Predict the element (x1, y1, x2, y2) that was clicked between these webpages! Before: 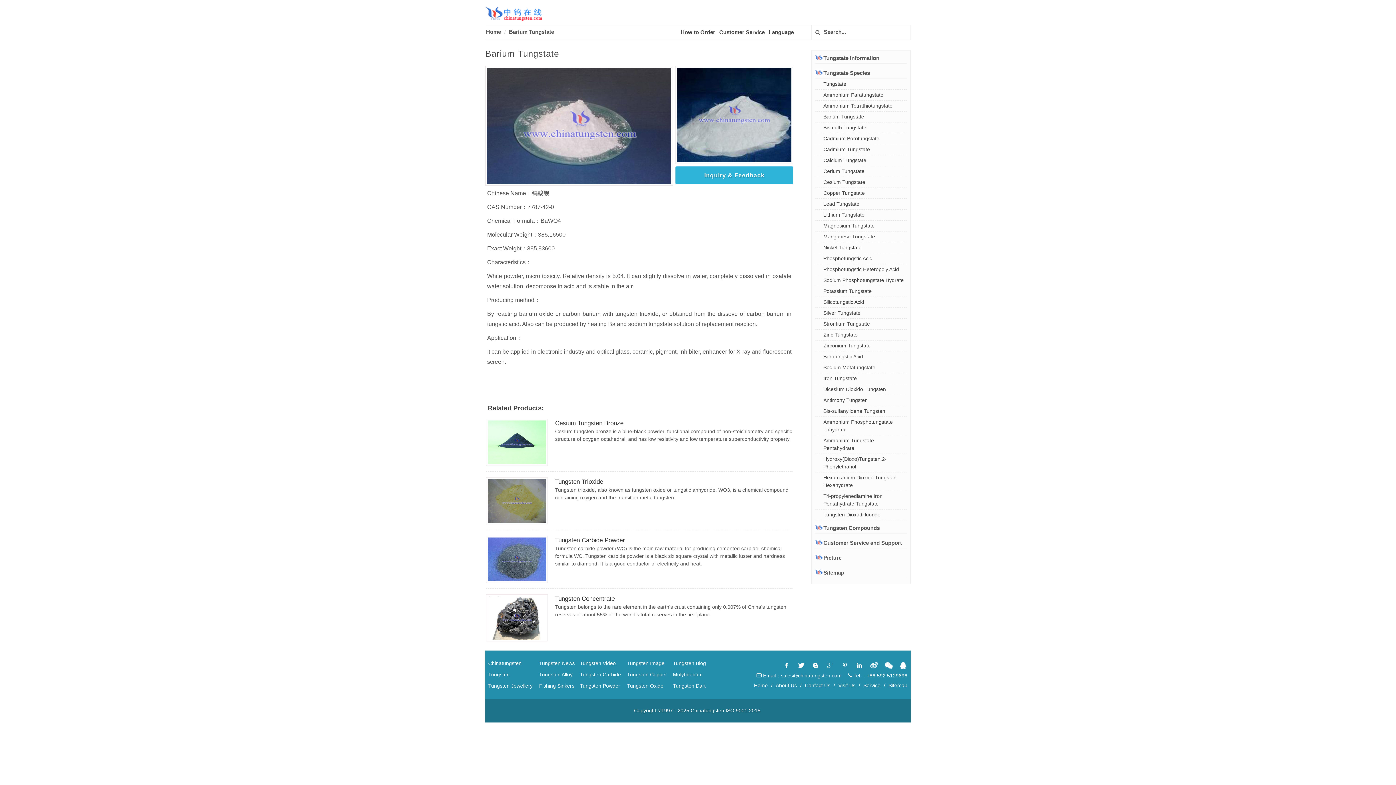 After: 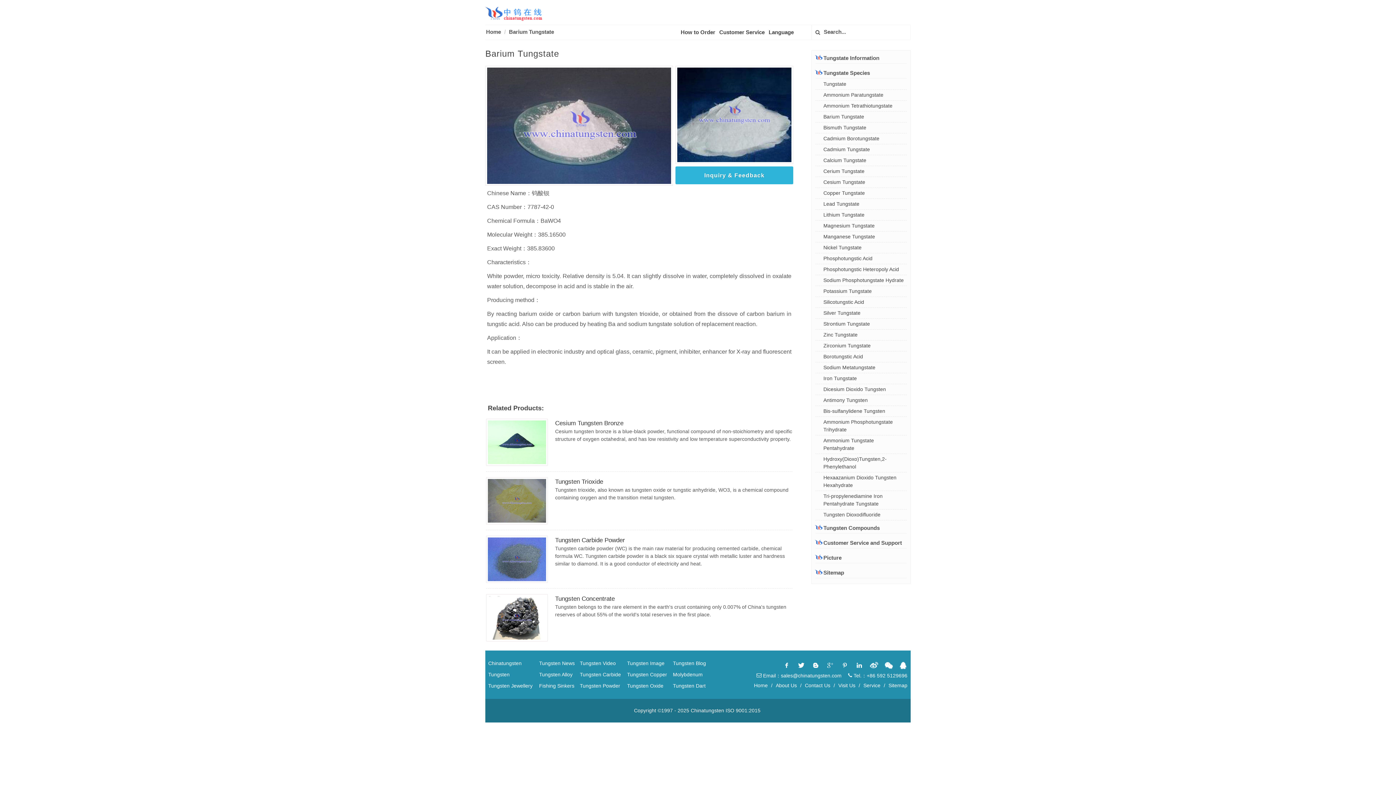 Action: label: Barium Tungstate bbox: (817, 113, 865, 120)